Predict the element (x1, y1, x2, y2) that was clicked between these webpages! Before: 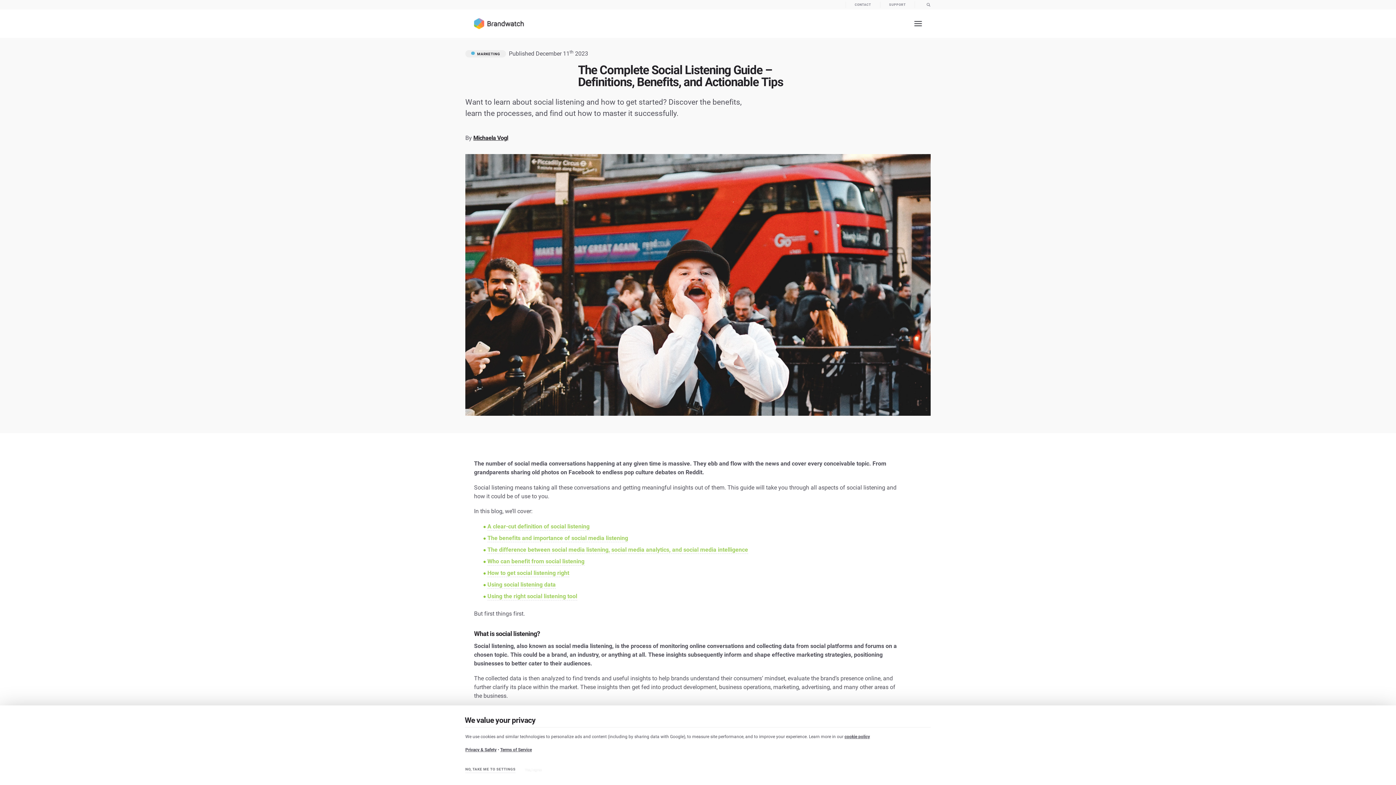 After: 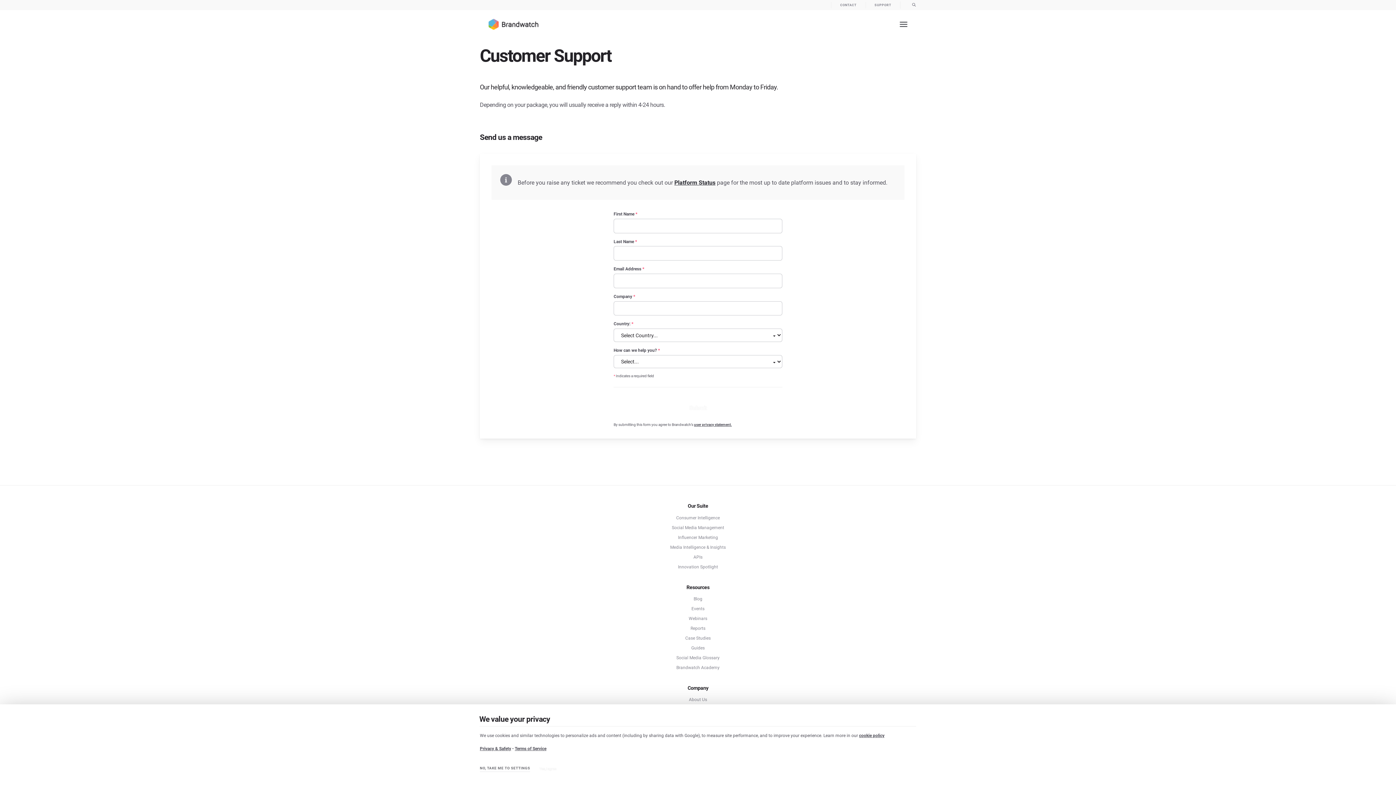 Action: bbox: (880, 1, 914, 7) label: SUPPORT